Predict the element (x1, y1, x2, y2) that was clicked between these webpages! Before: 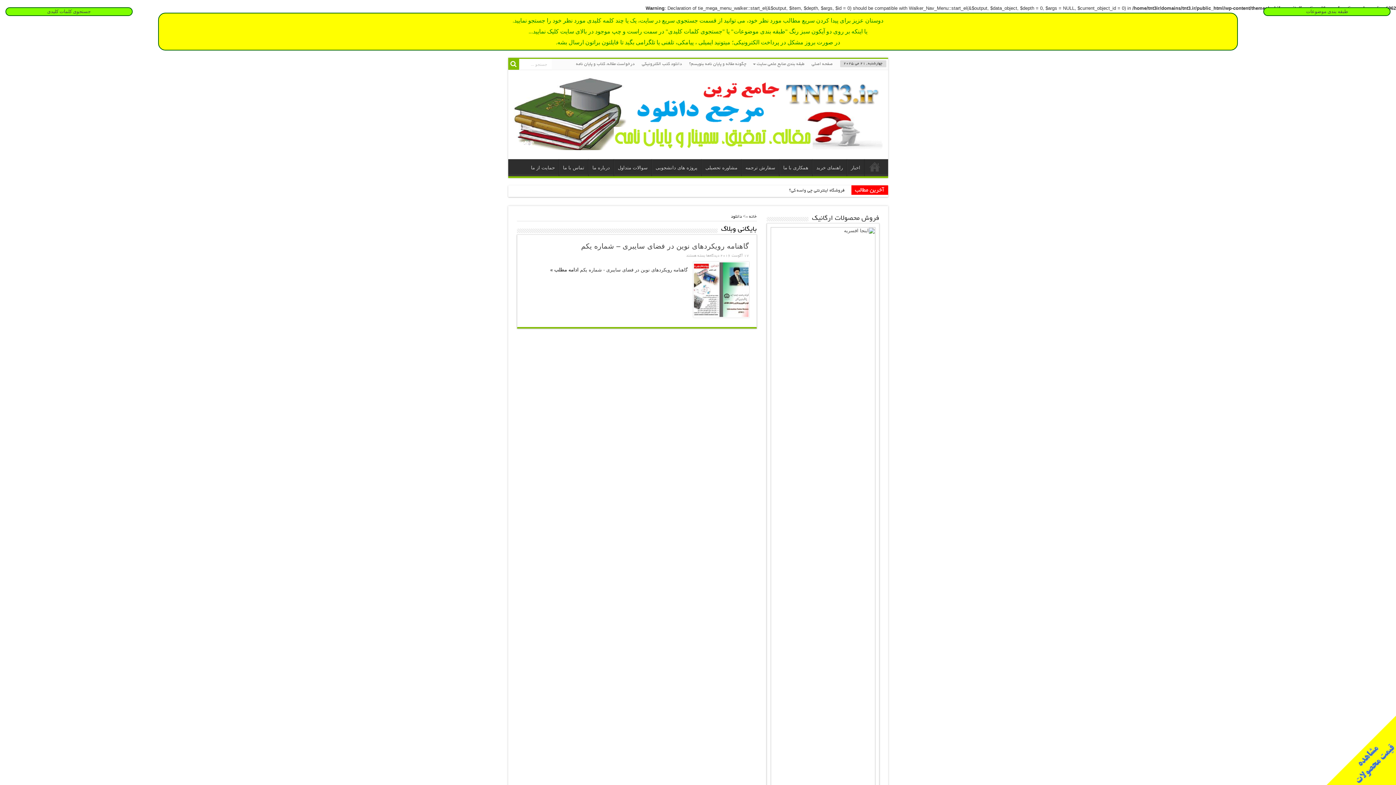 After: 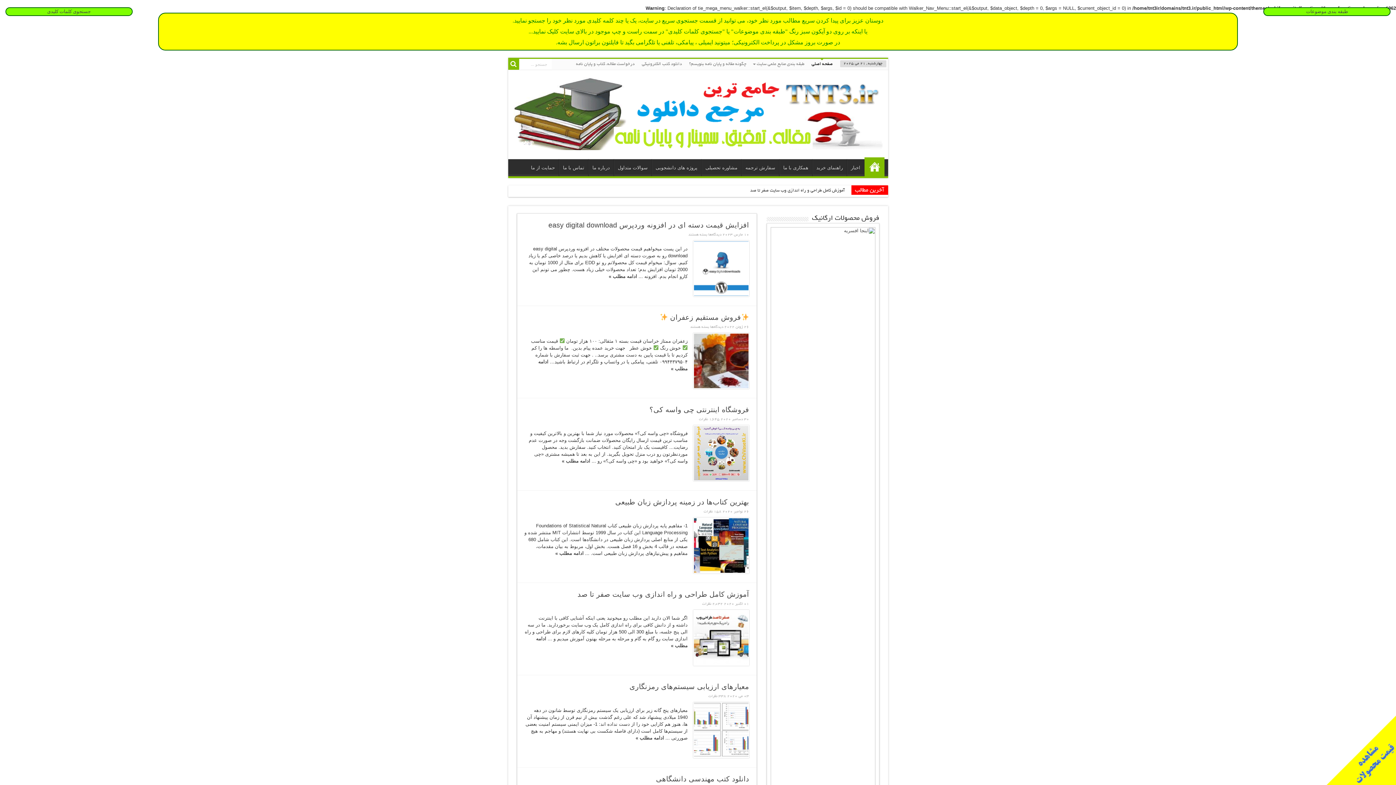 Action: bbox: (513, 135, 882, 153)